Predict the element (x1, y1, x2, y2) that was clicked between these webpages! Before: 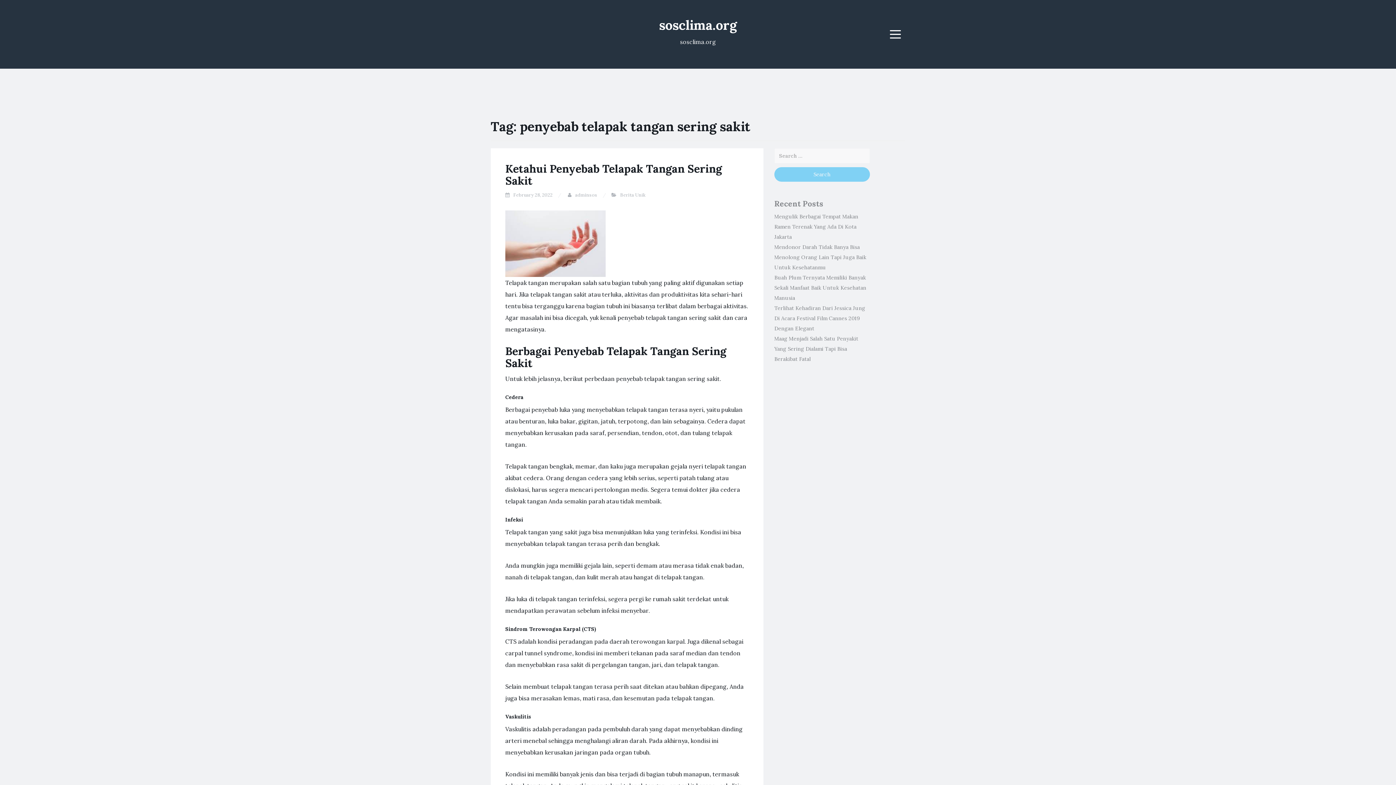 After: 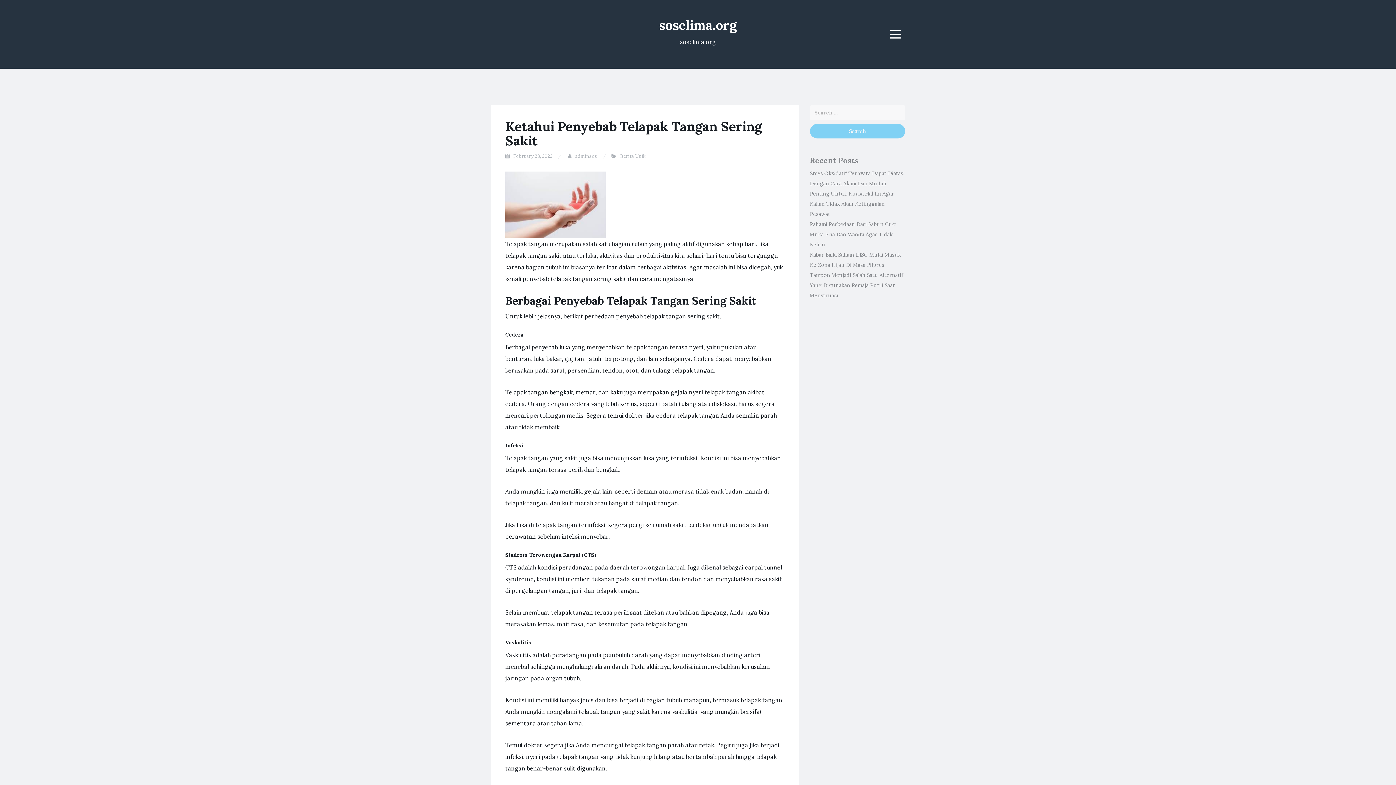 Action: bbox: (505, 161, 722, 187) label: Ketahui Penyebab Telapak Tangan Sering Sakit